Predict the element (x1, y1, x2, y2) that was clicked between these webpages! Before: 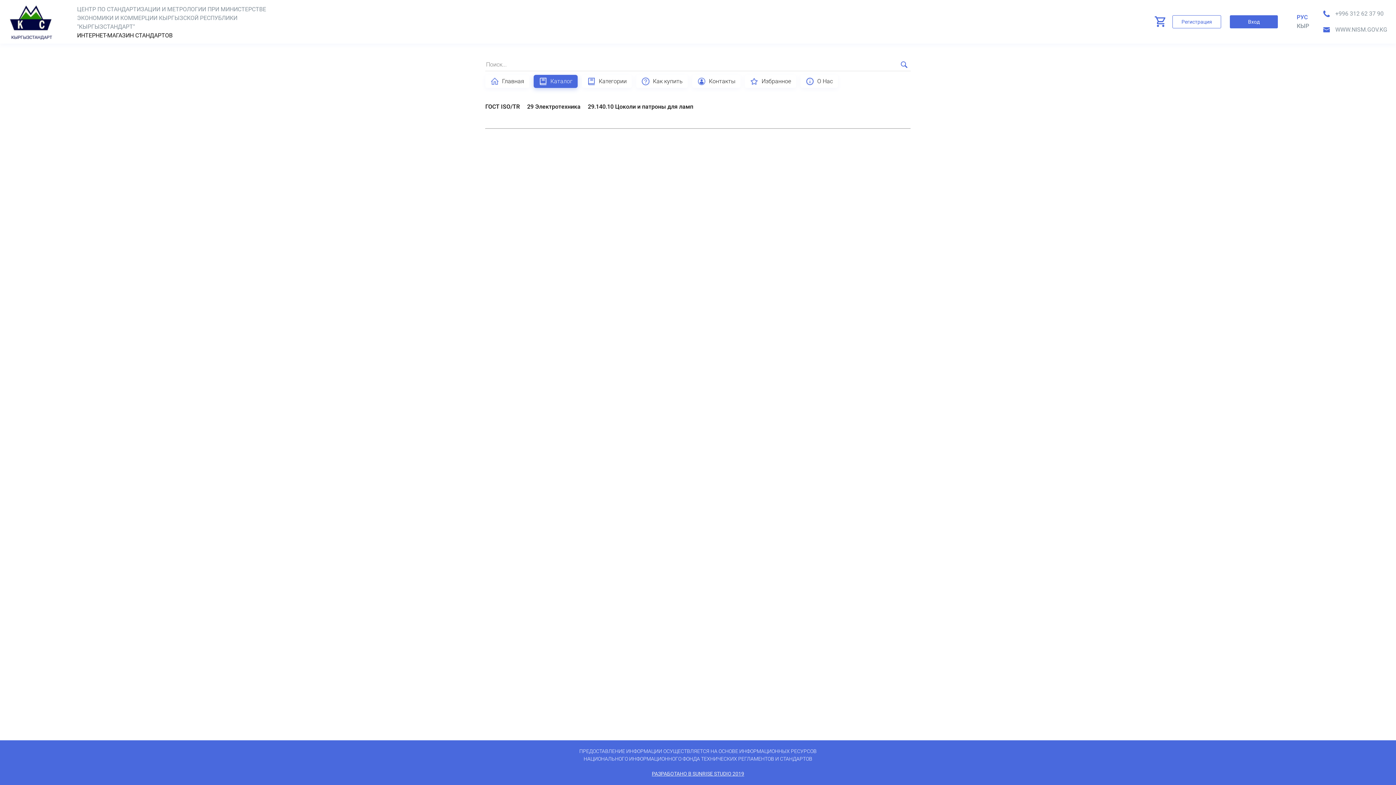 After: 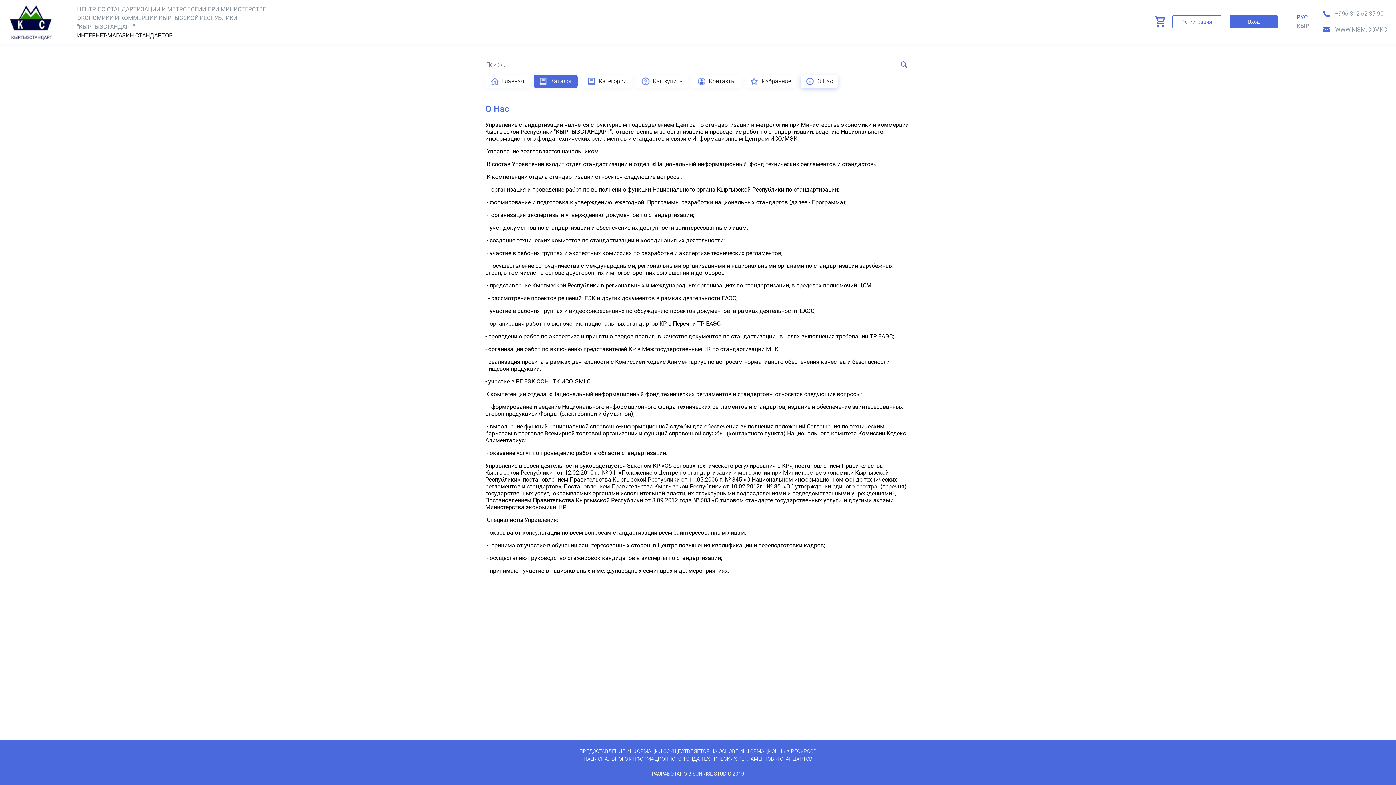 Action: bbox: (800, 74, 838, 88) label: О Нас